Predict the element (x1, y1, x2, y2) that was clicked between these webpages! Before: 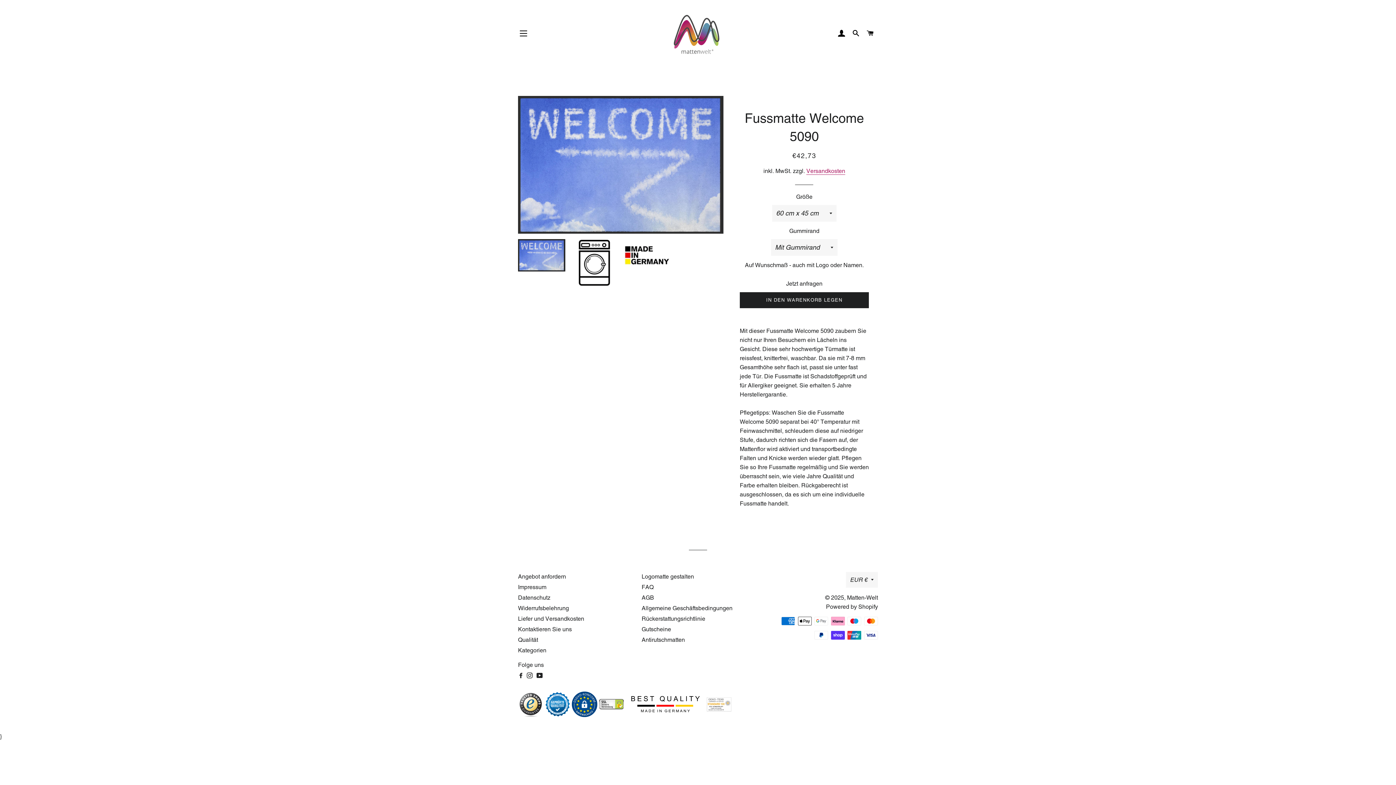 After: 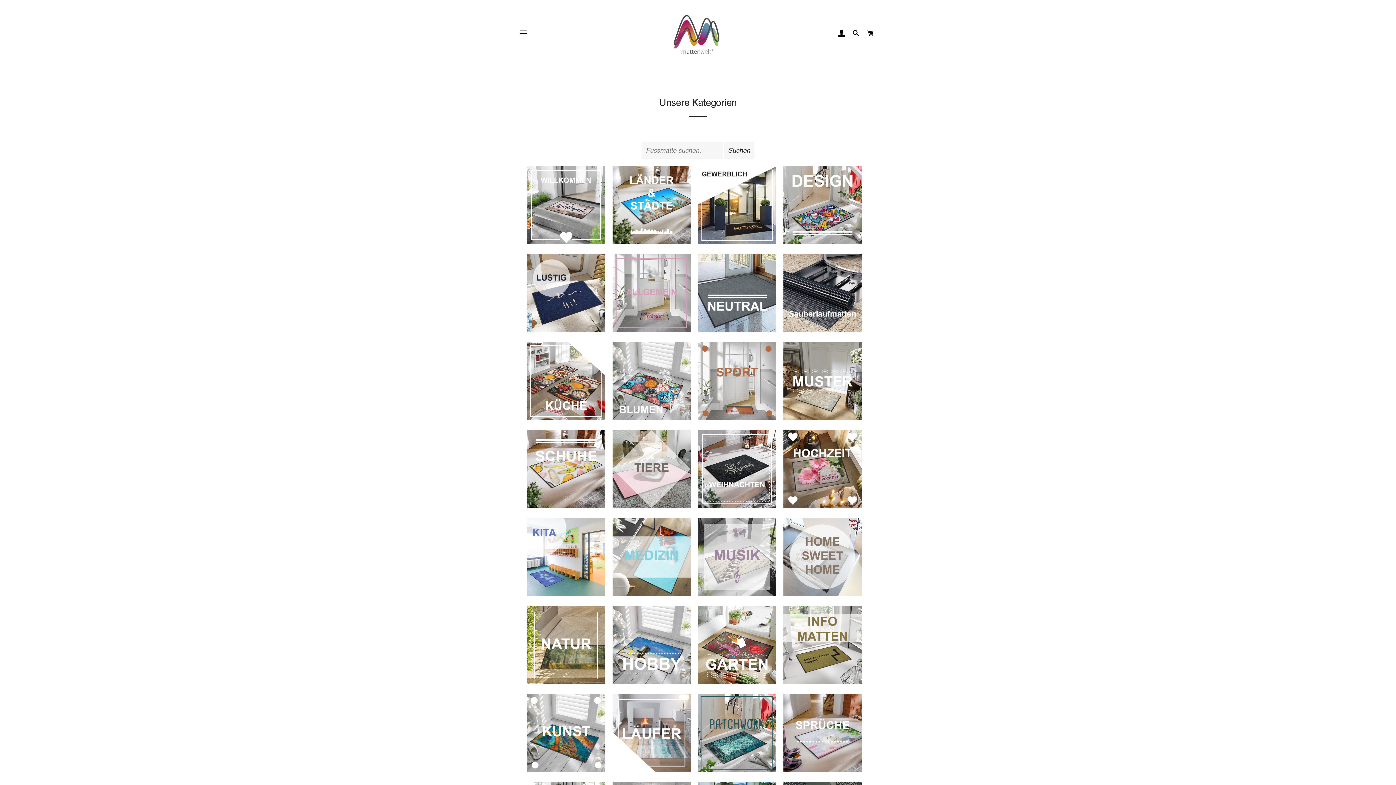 Action: bbox: (518, 647, 546, 654) label: Kategorien